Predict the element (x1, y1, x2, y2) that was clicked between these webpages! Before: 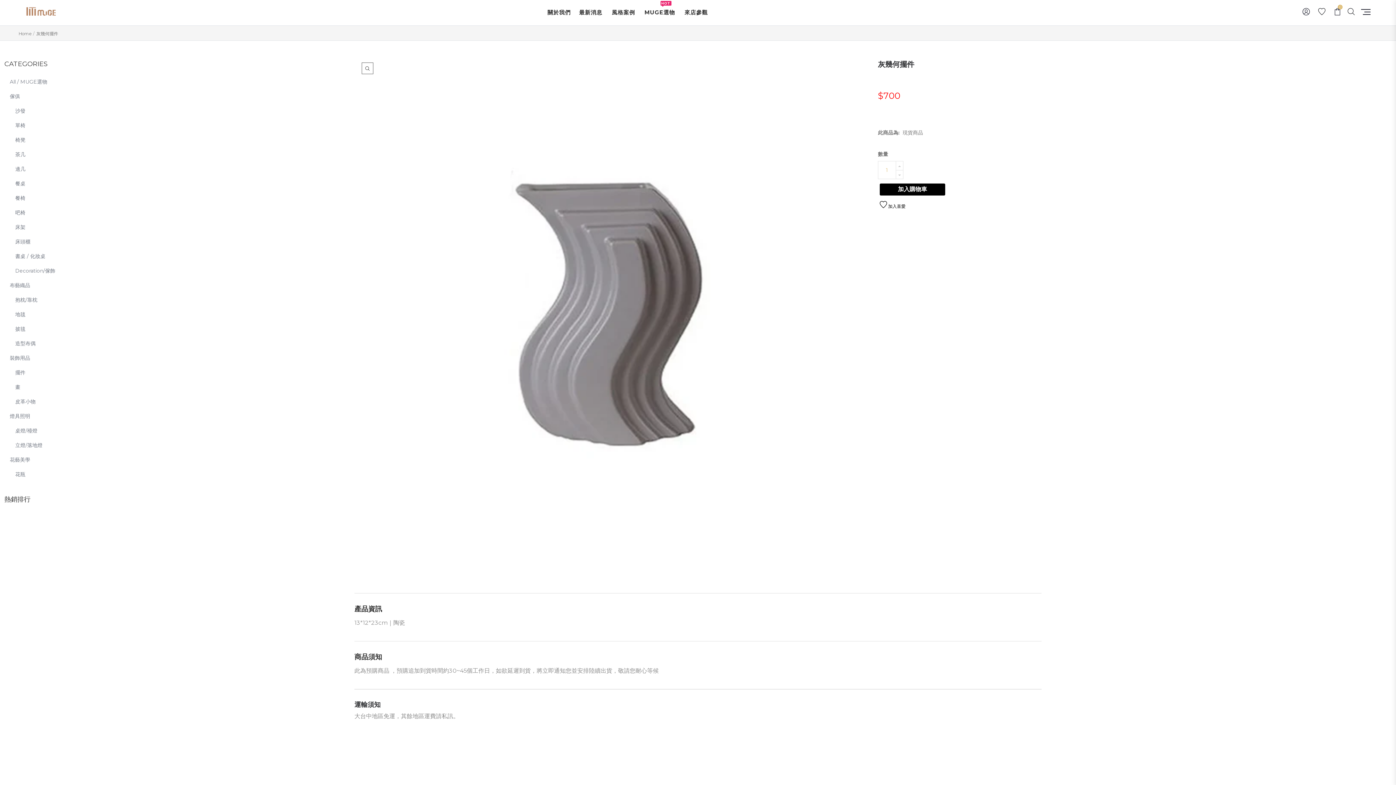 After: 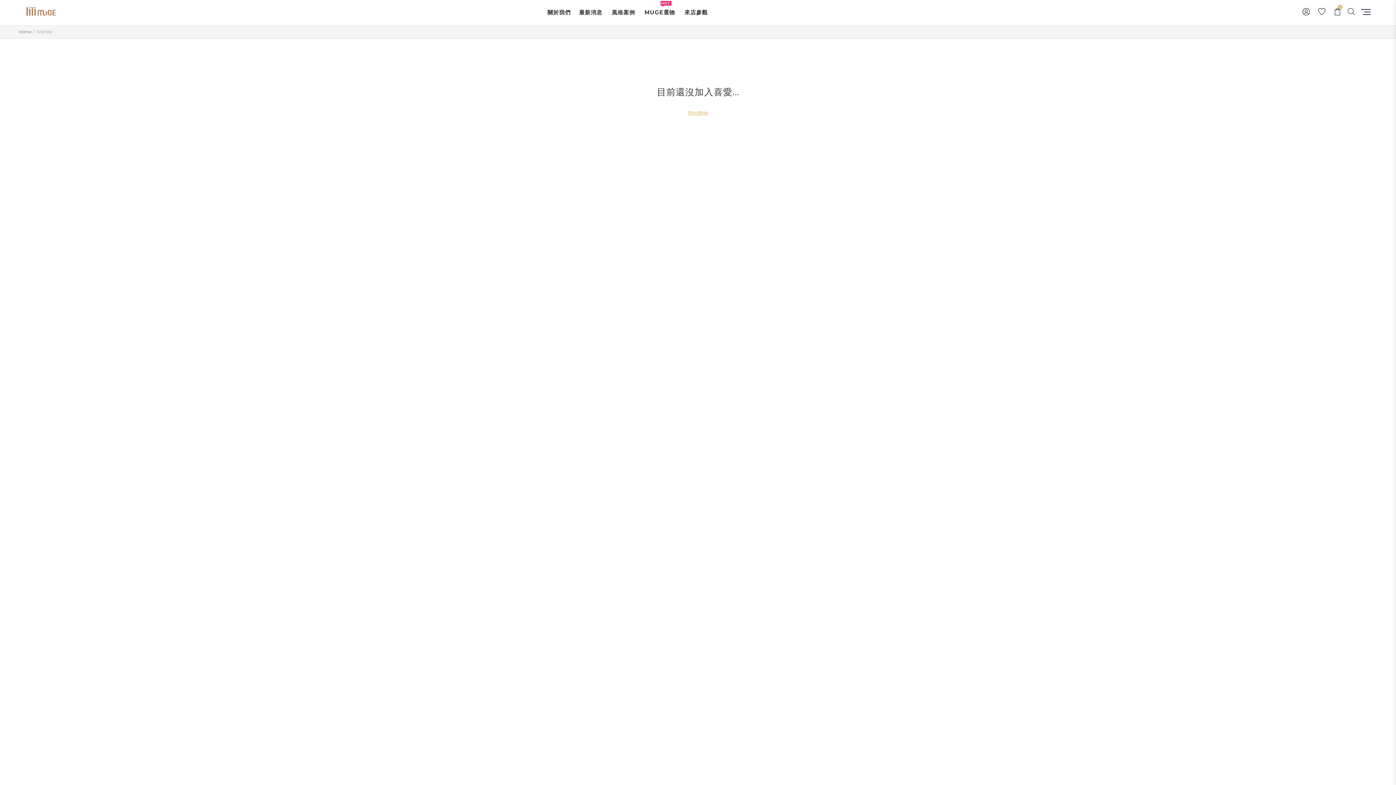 Action: bbox: (1318, 10, 1325, 16)